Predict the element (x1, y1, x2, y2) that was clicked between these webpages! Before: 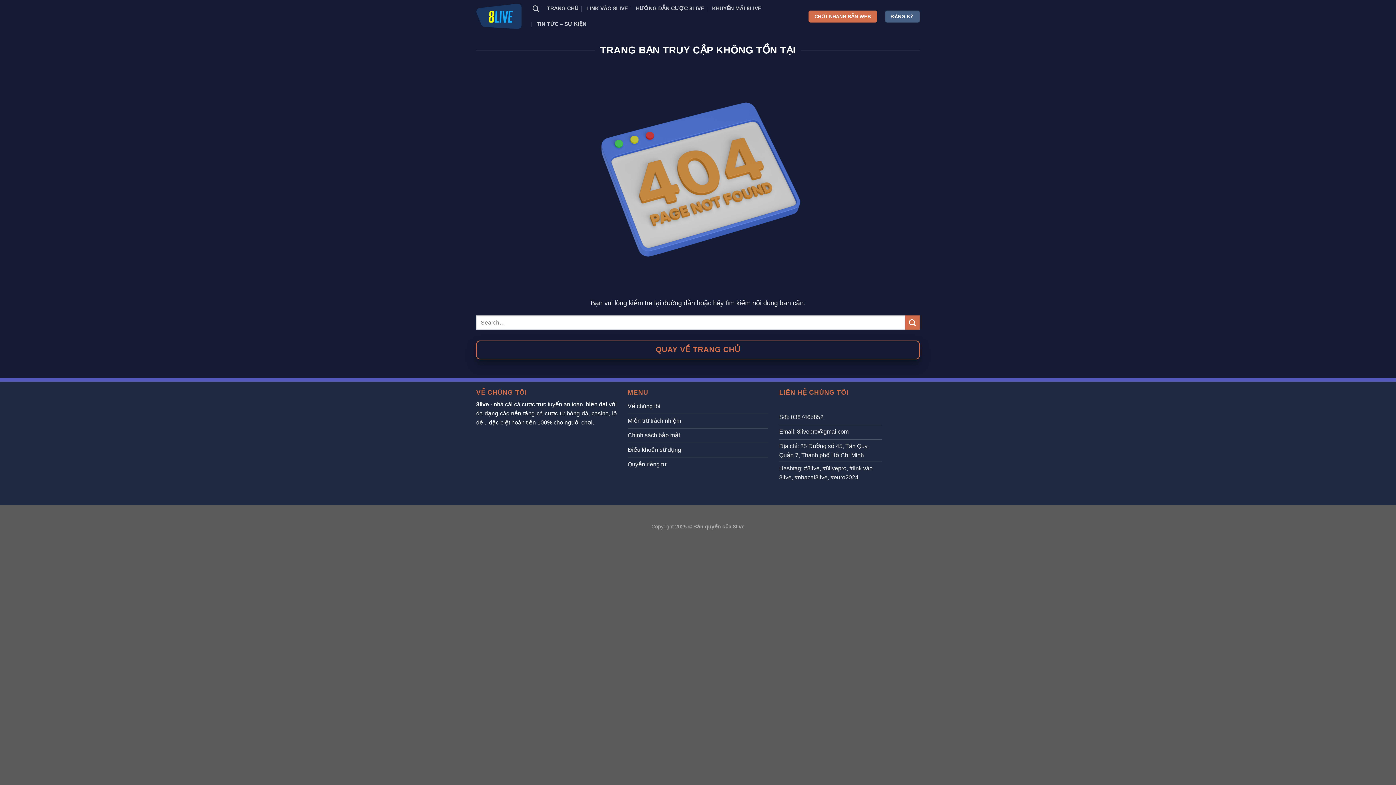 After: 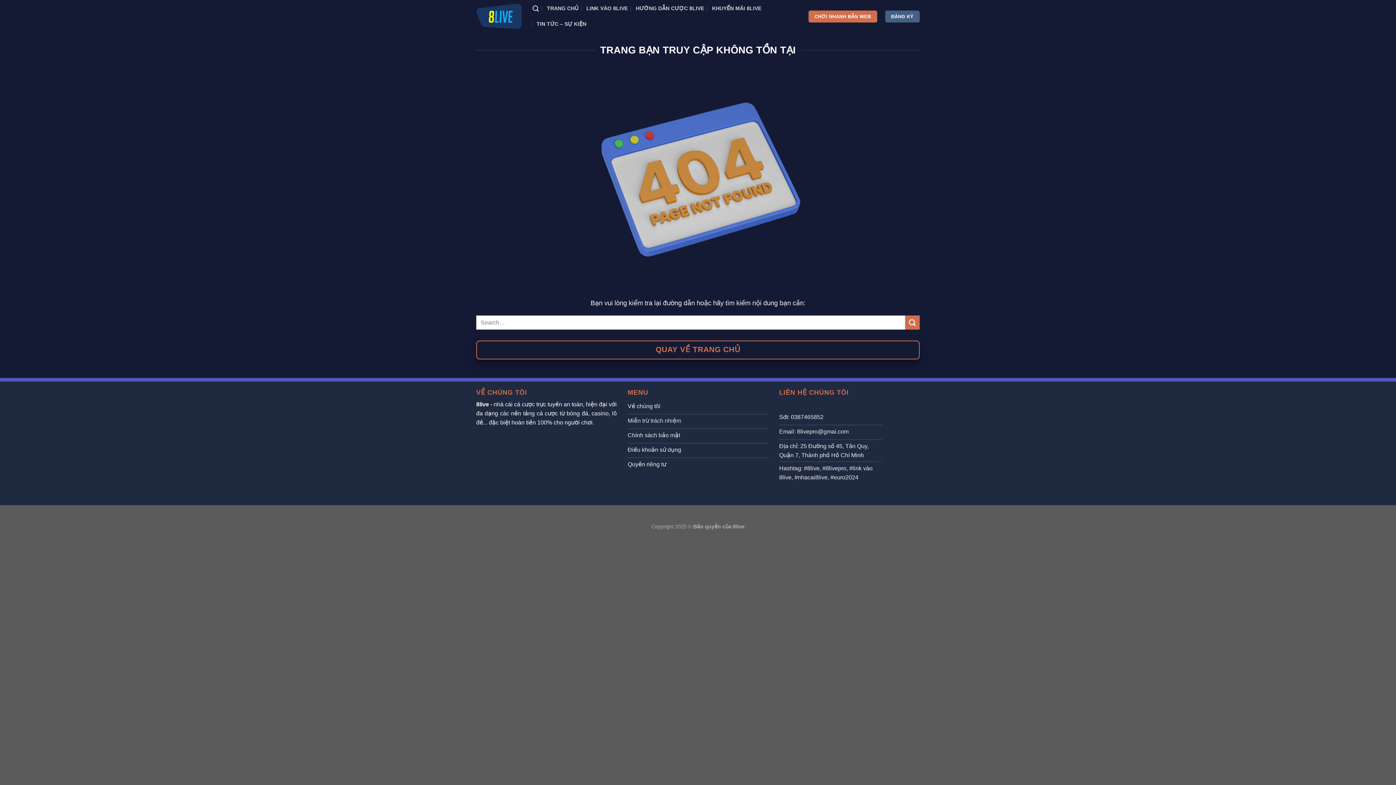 Action: bbox: (627, 414, 768, 429) label: Miễn trừ trách nhiệm